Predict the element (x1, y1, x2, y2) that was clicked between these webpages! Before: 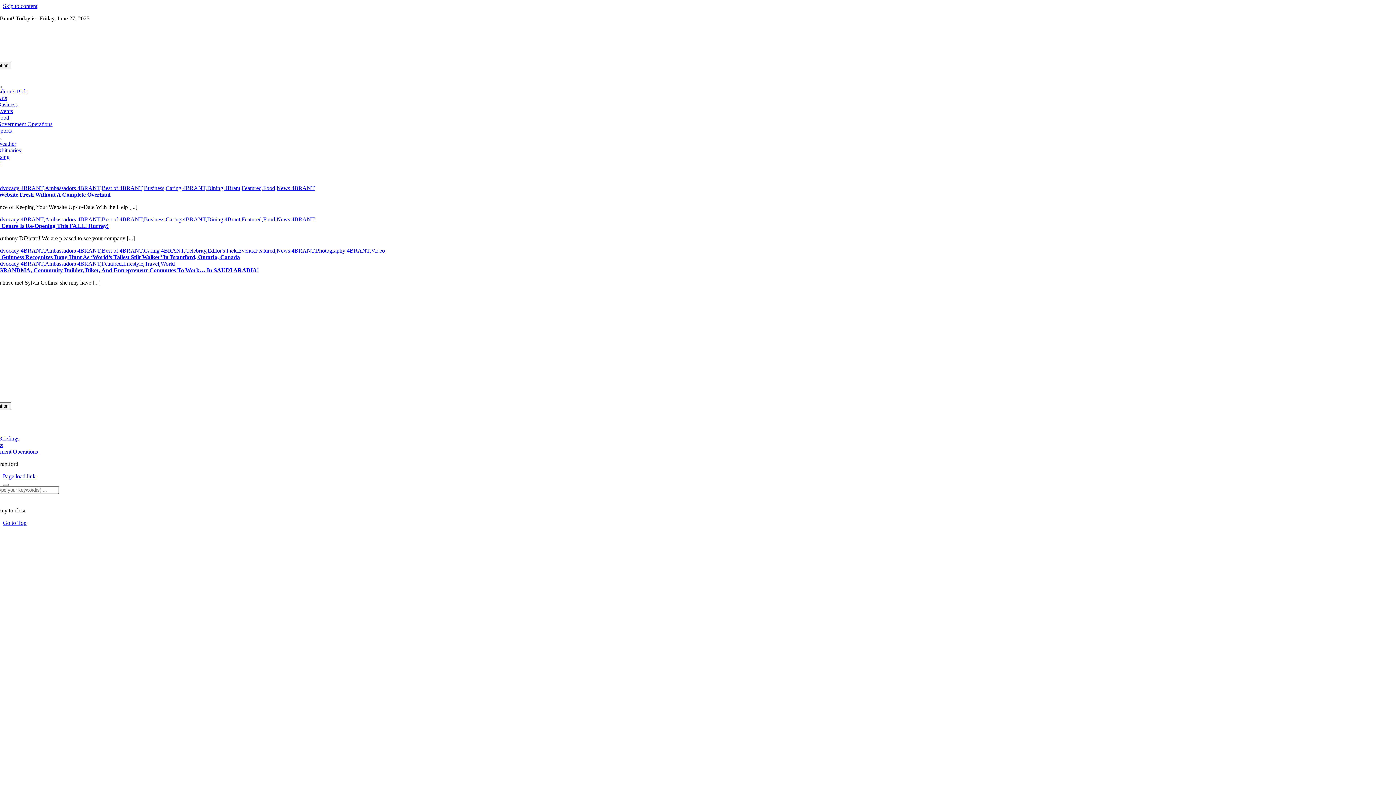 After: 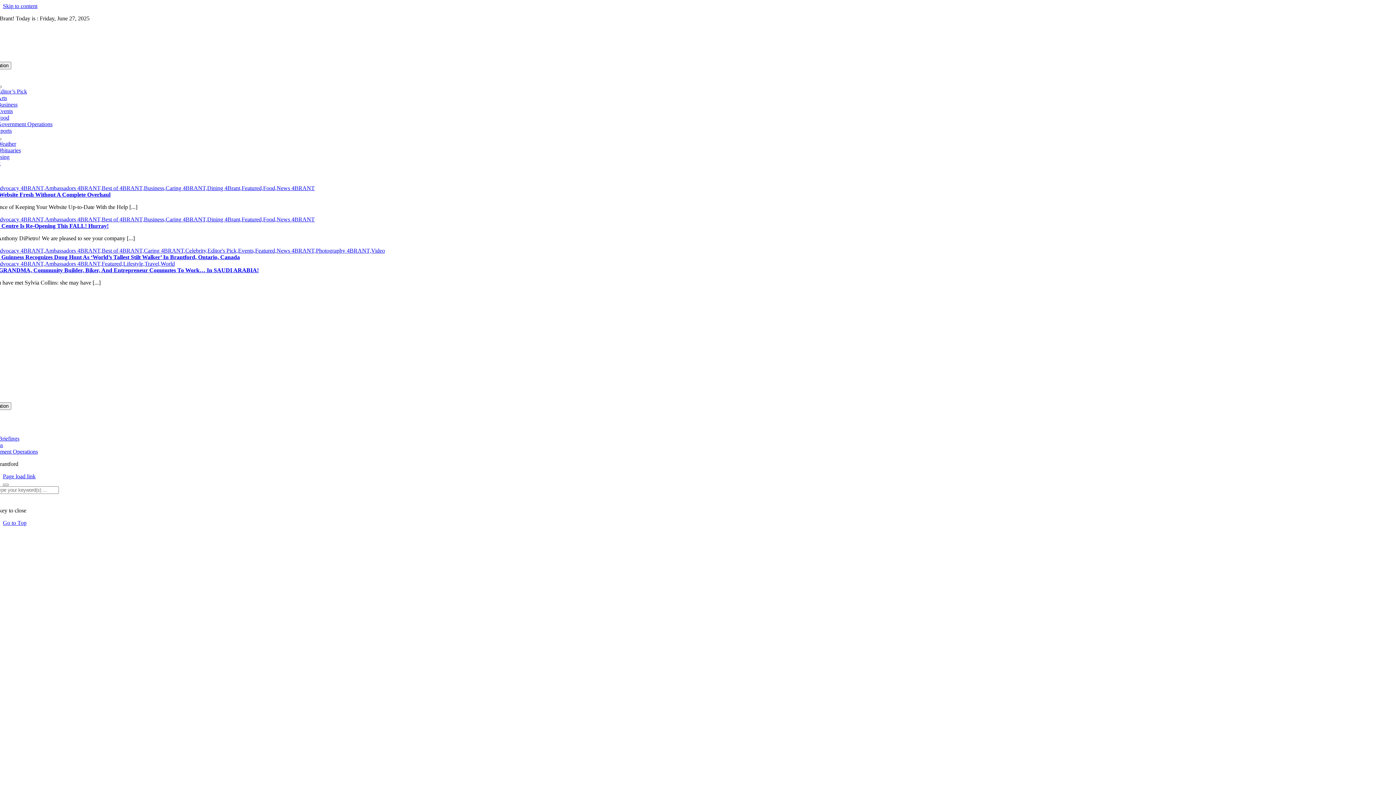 Action: label: Weather bbox: (-2, 140, 16, 146)